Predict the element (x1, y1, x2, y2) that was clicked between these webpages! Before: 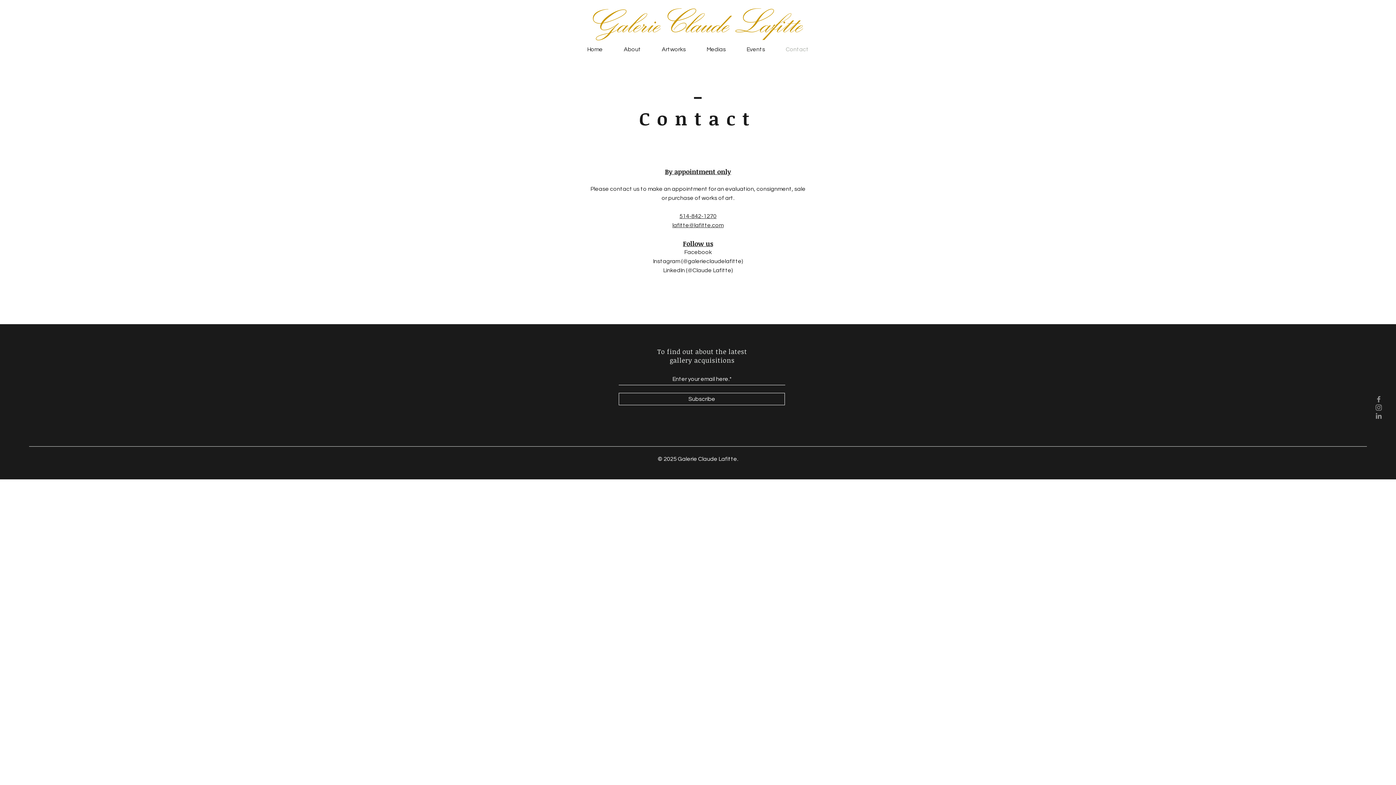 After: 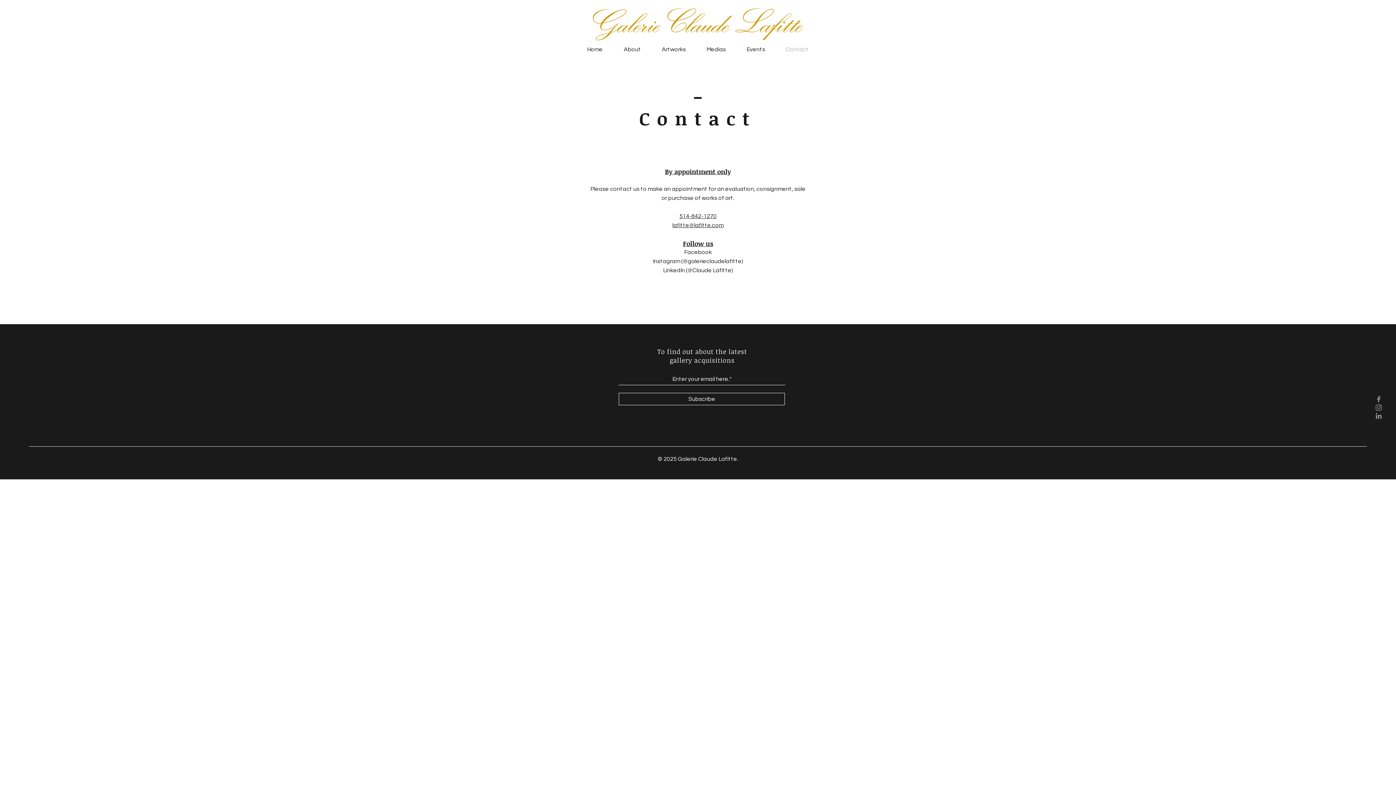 Action: bbox: (1374, 395, 1383, 403) label: Gris Facebook Icône